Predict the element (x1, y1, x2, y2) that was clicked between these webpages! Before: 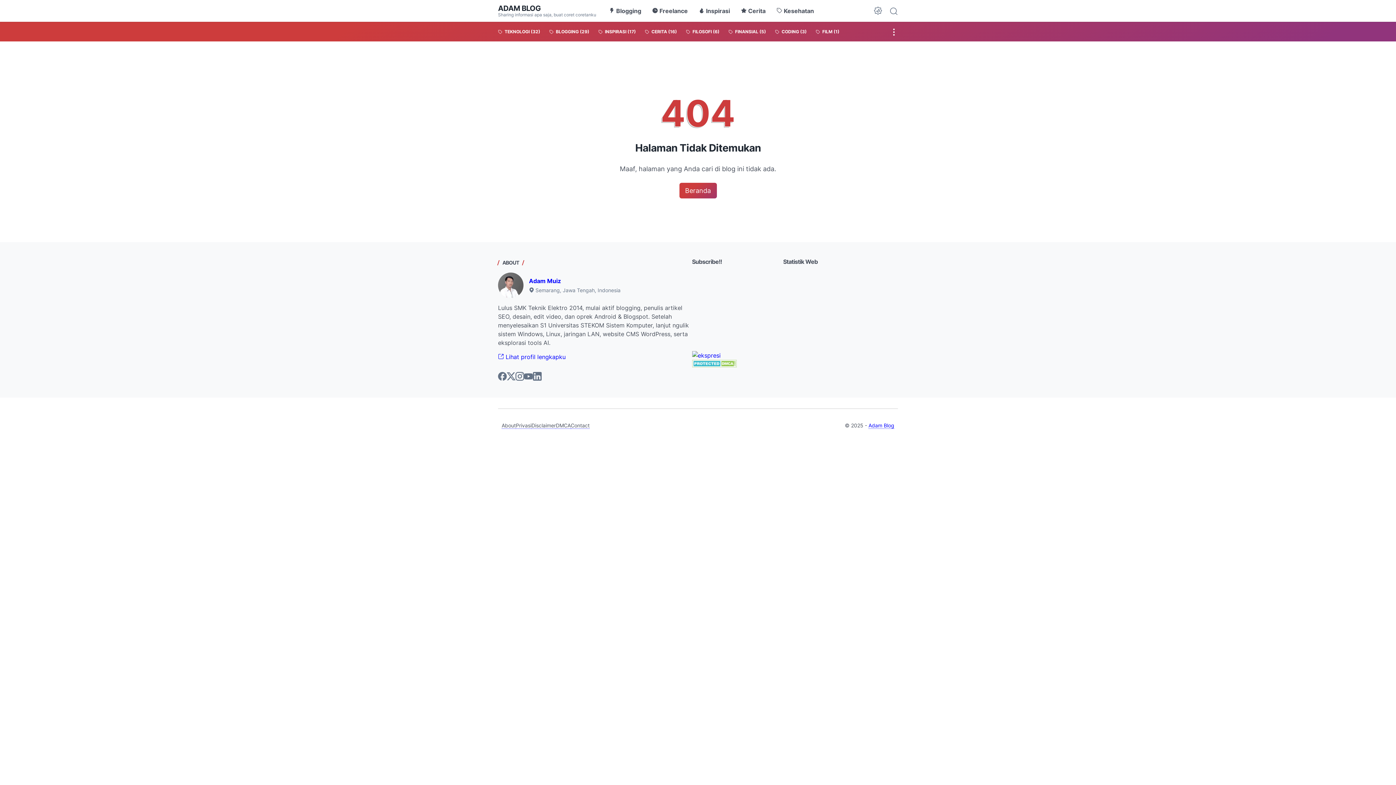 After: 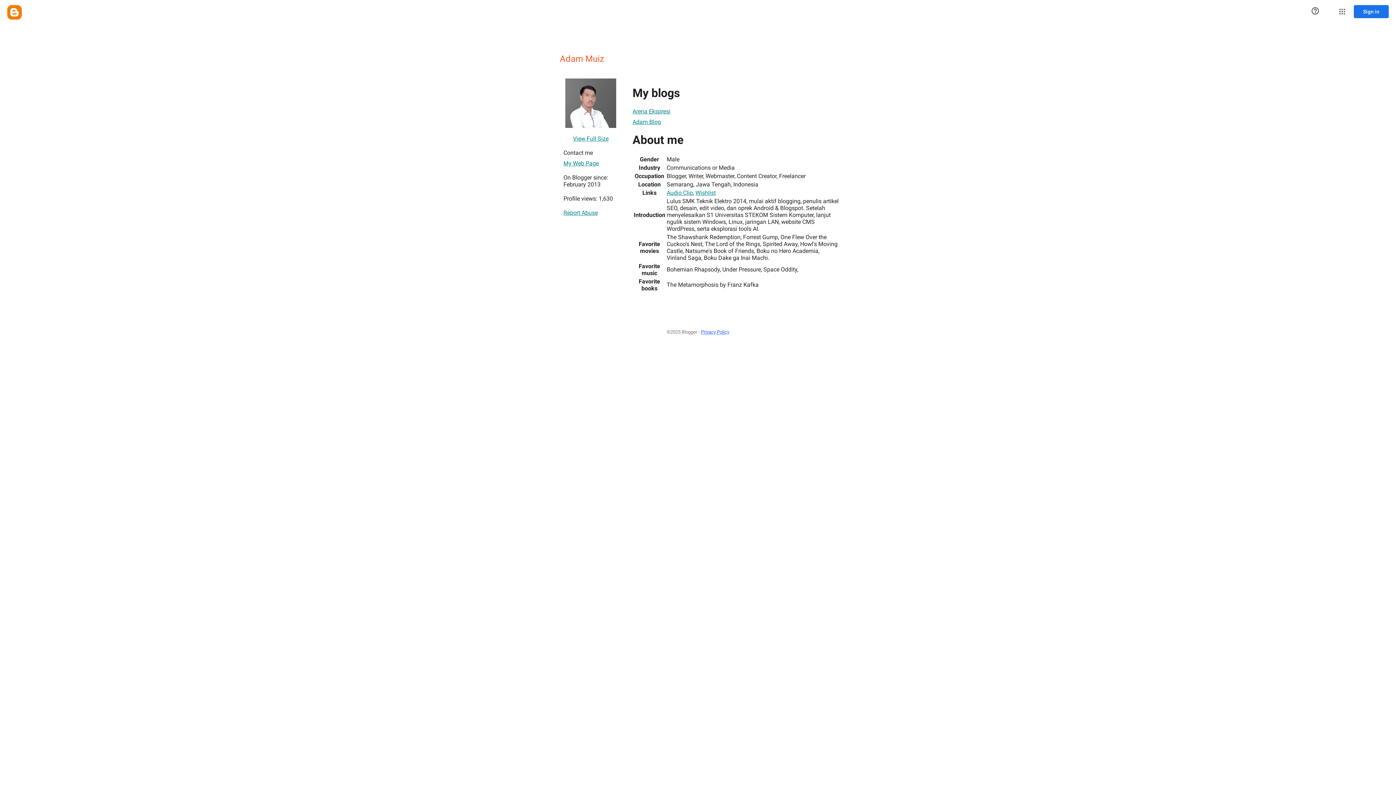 Action: bbox: (498, 272, 523, 298)